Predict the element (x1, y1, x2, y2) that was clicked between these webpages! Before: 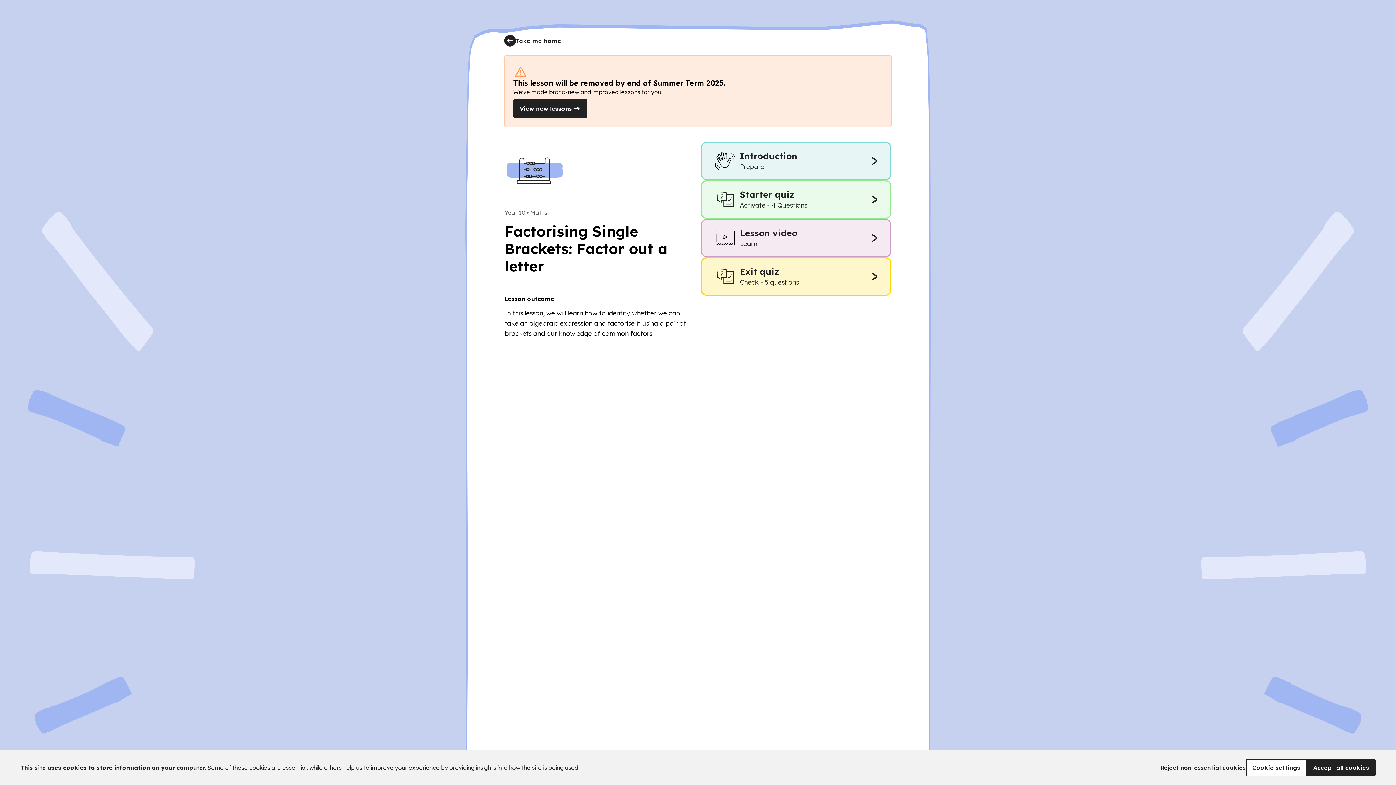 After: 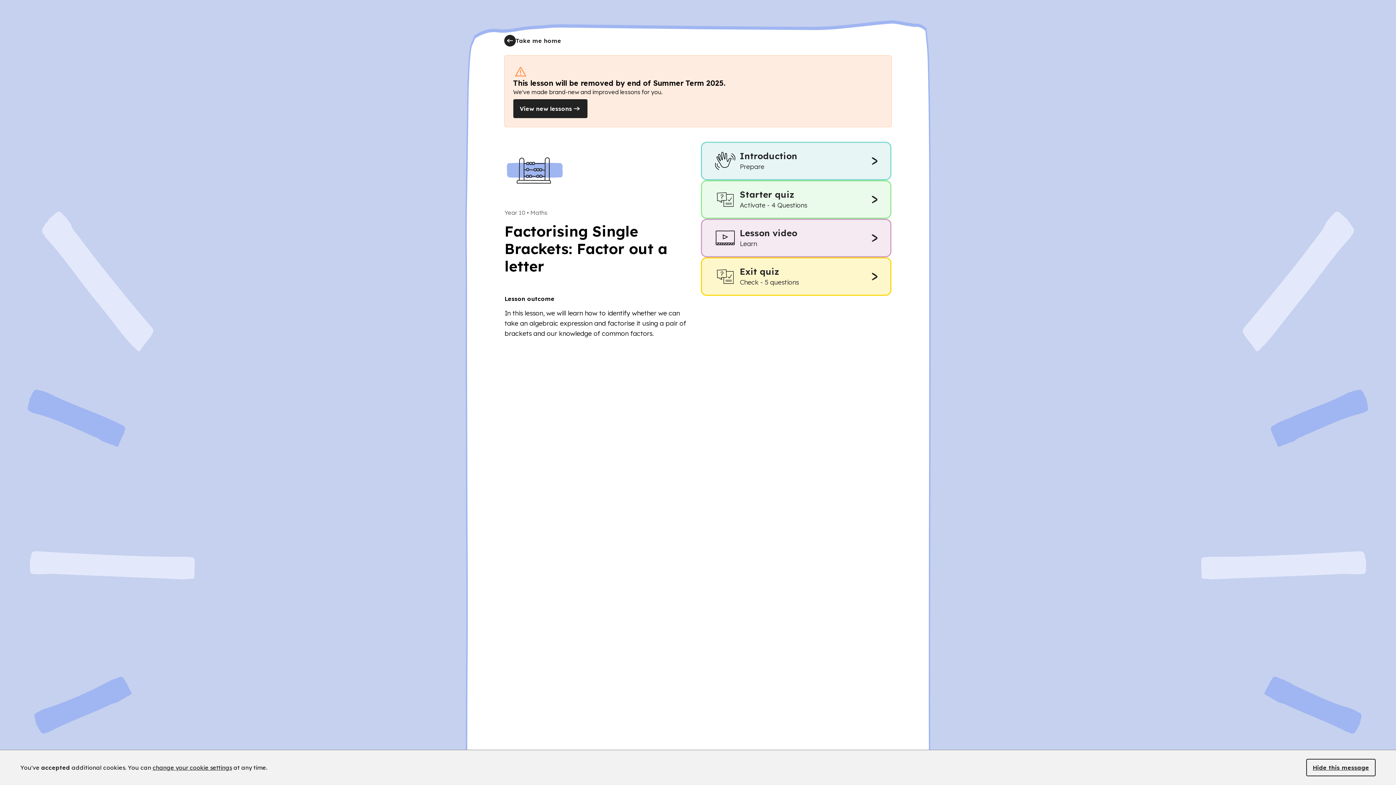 Action: label: Accept all cookies bbox: (1307, 759, 1376, 776)